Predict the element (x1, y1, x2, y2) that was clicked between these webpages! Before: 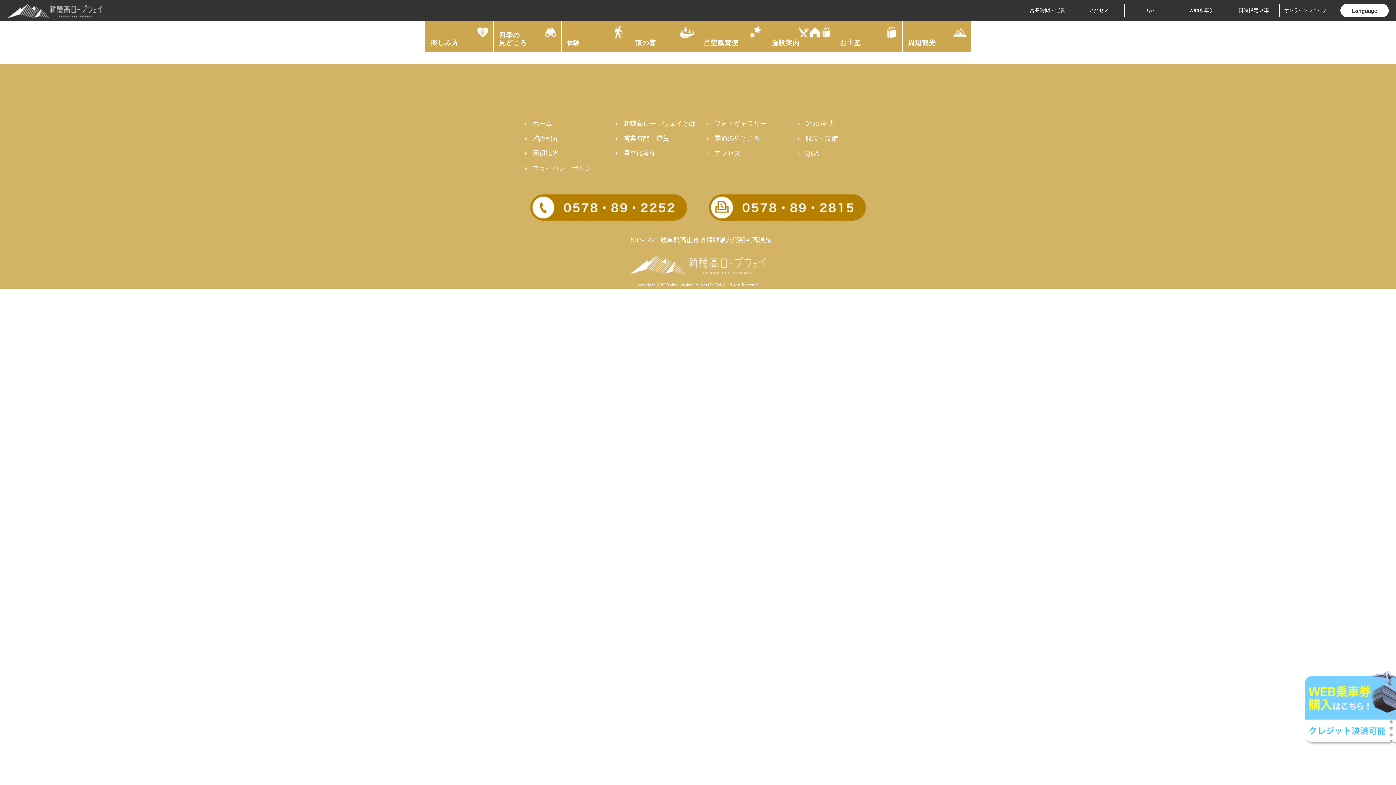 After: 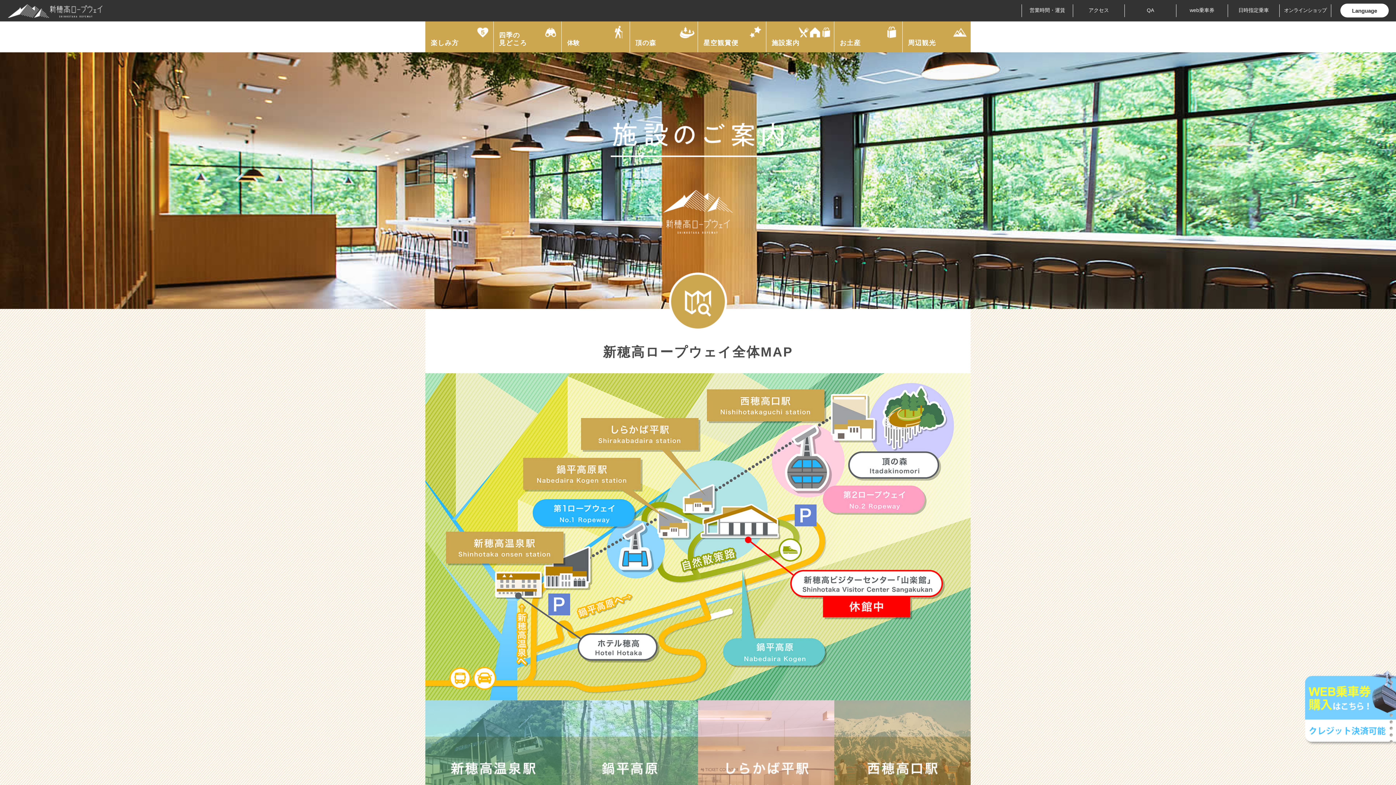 Action: bbox: (516, 134, 607, 142) label: 施設紹介